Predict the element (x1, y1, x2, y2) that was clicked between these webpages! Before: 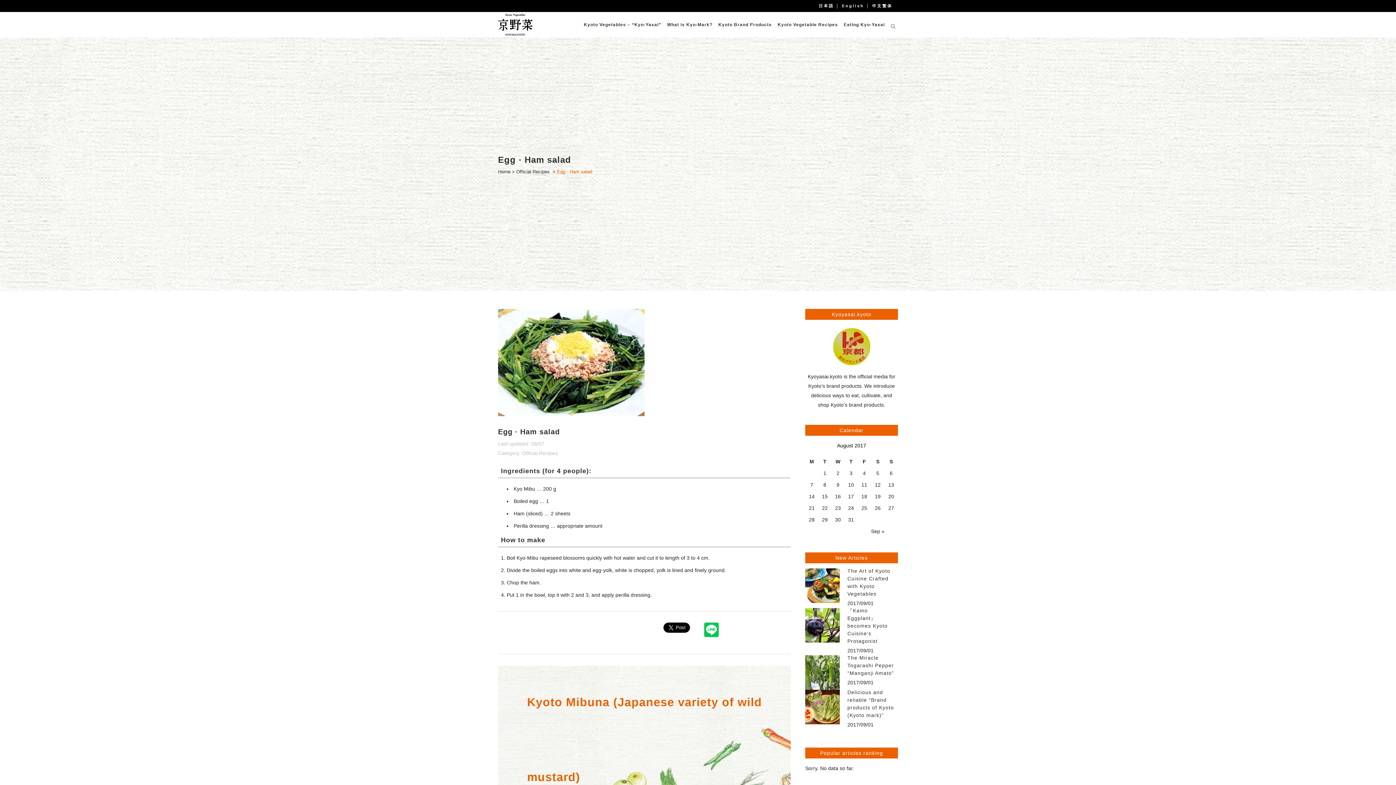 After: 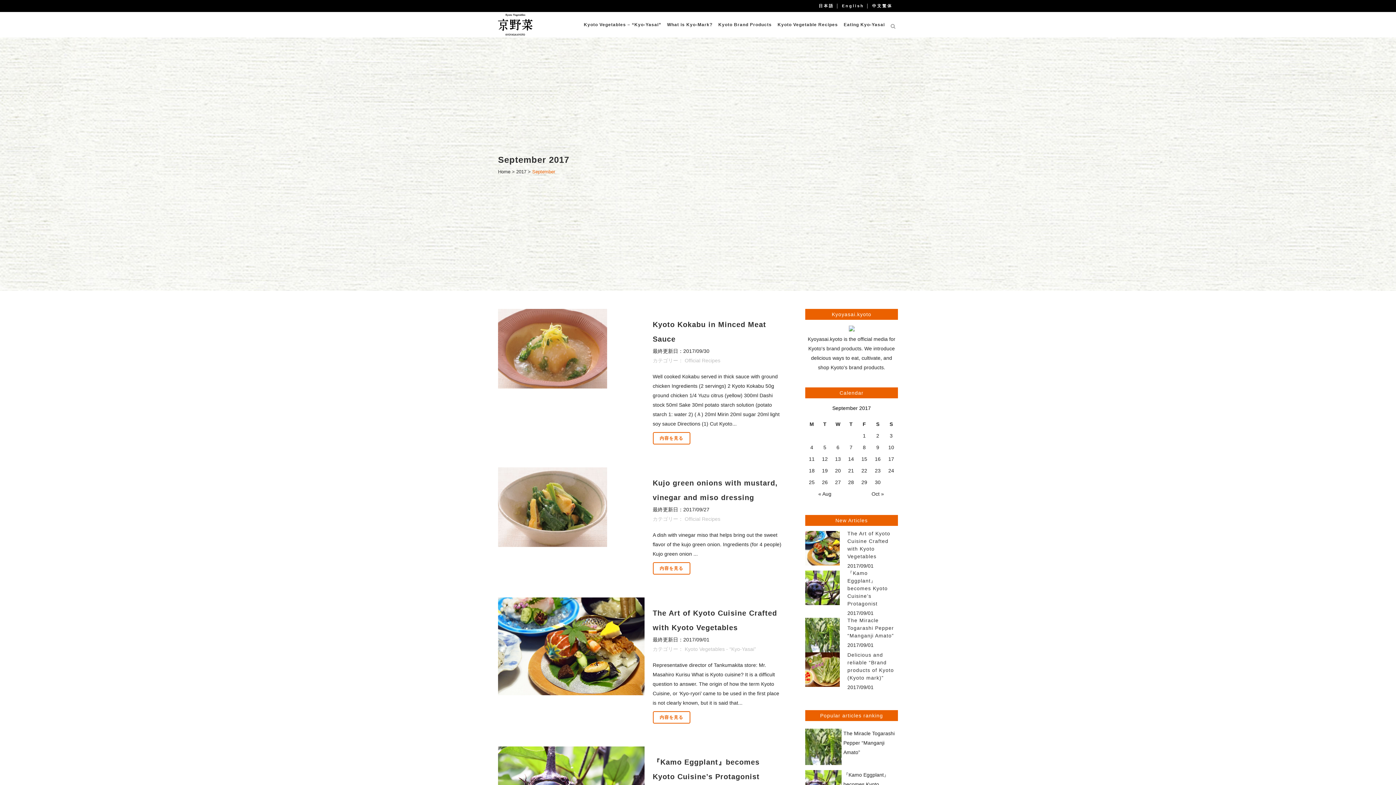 Action: bbox: (871, 528, 884, 534) label: Sep »